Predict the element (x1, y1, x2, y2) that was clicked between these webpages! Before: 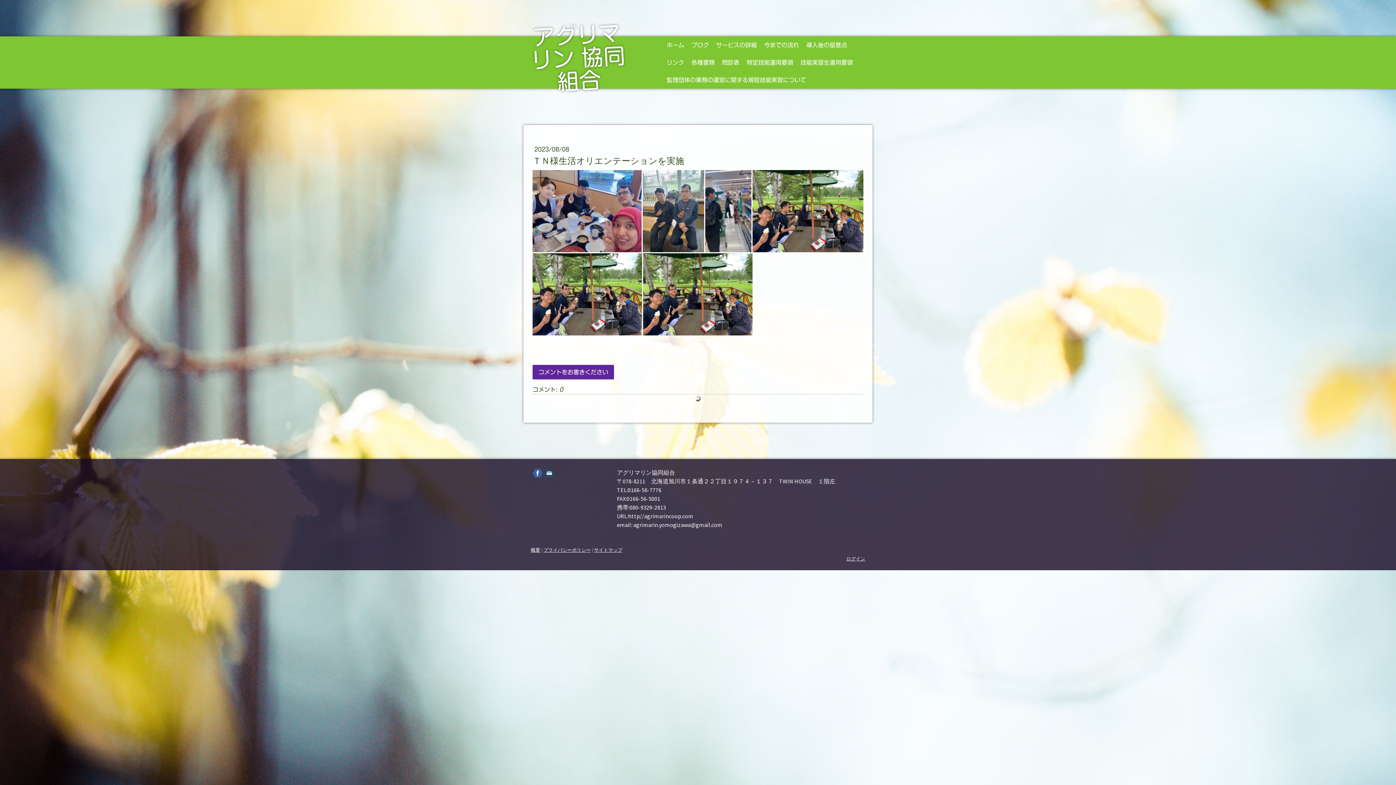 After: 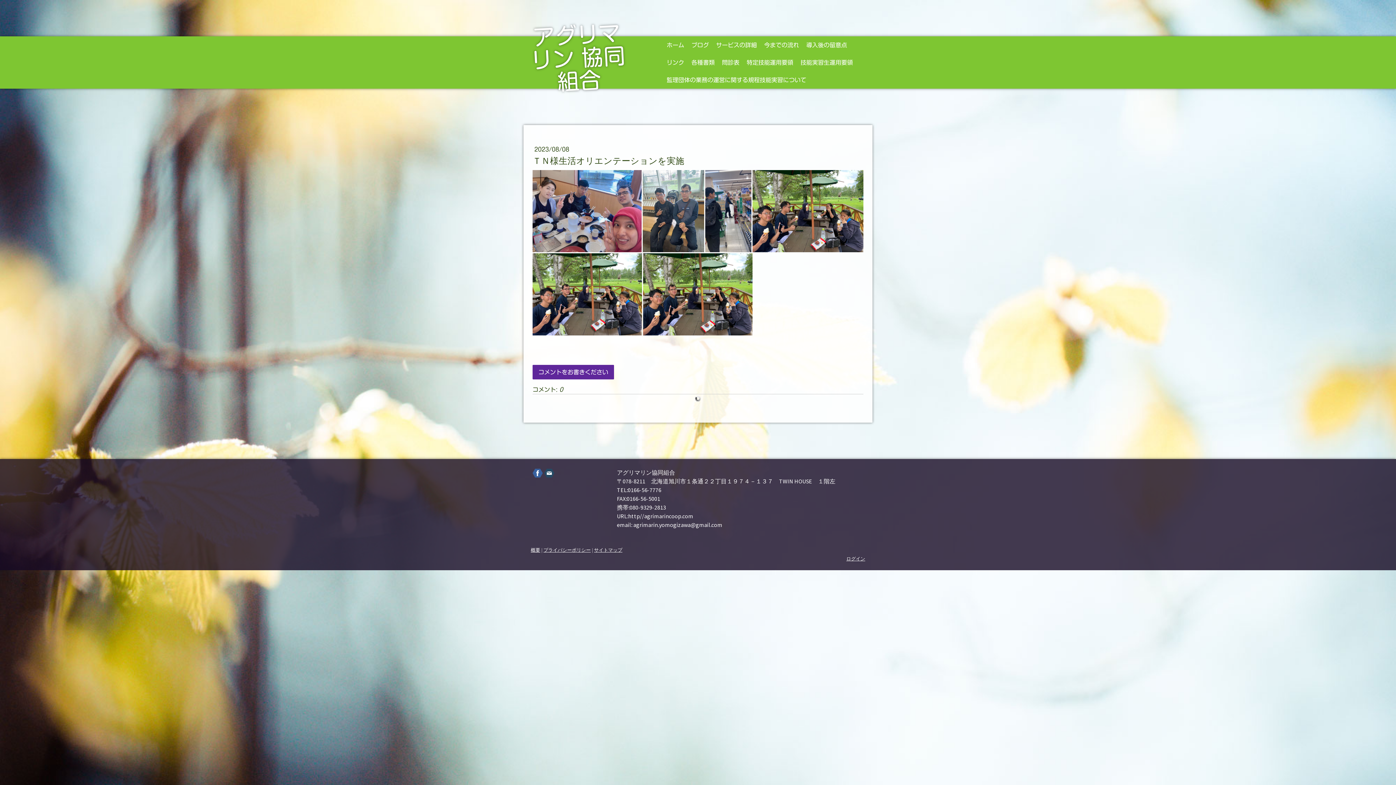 Action: bbox: (532, 468, 542, 478)